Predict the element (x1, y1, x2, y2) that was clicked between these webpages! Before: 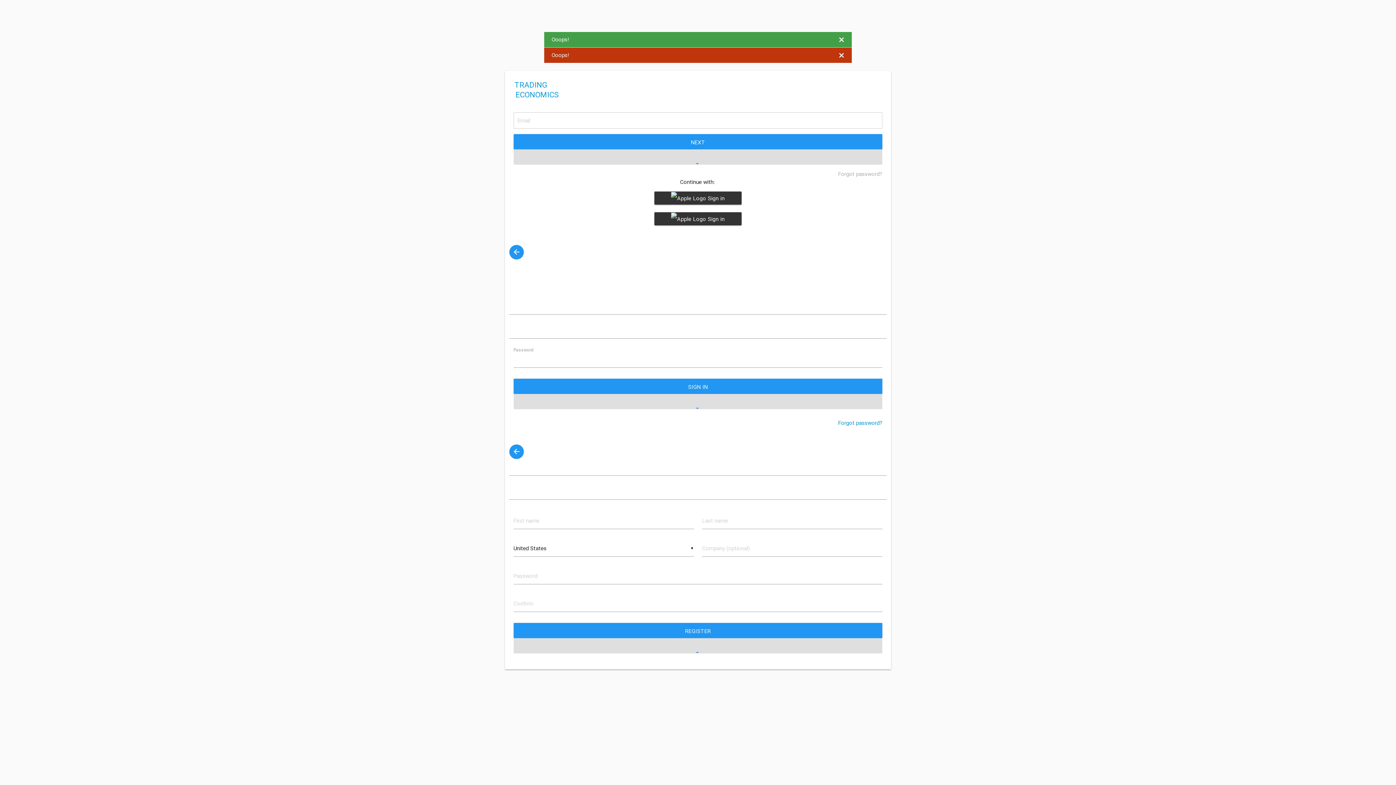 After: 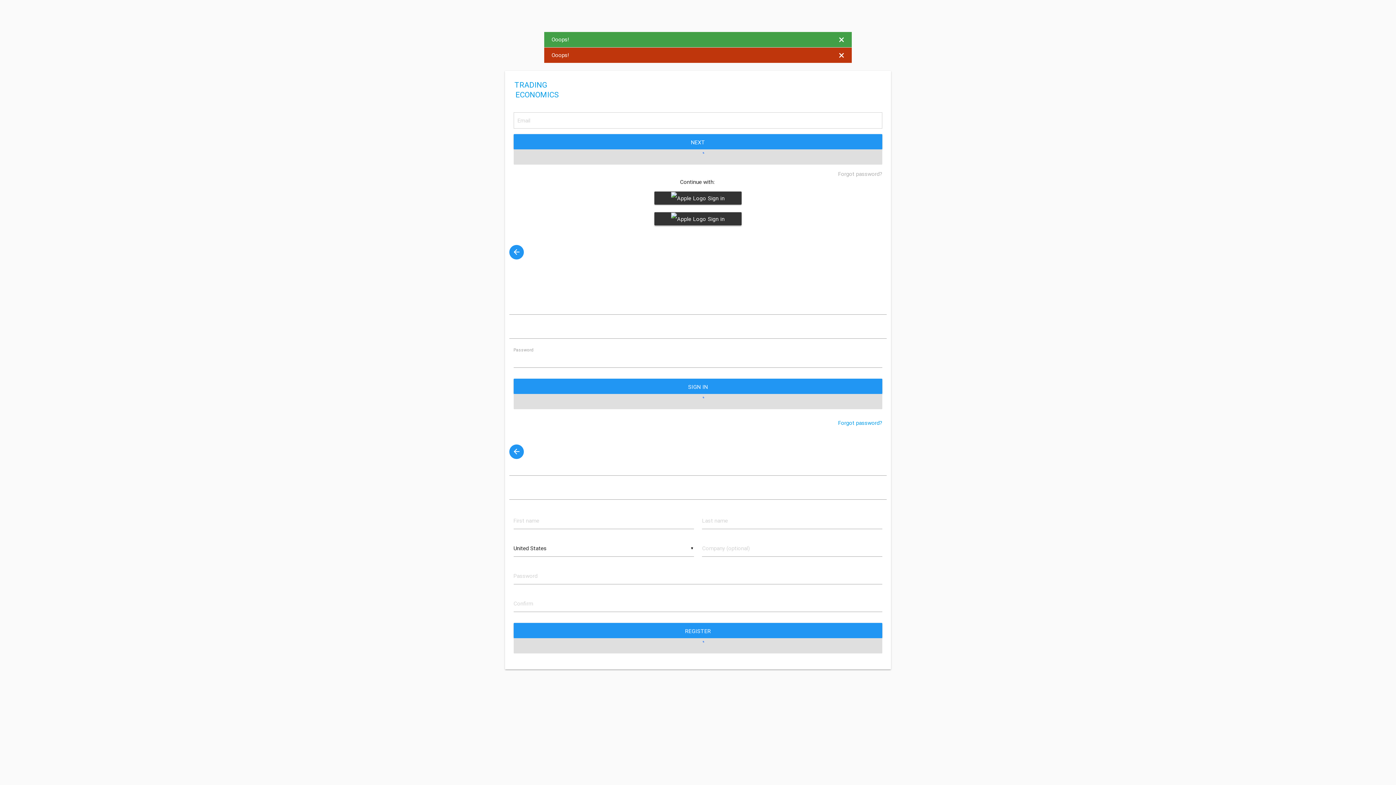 Action: bbox: (654, 212, 741, 225) label:  Sign in with Apple